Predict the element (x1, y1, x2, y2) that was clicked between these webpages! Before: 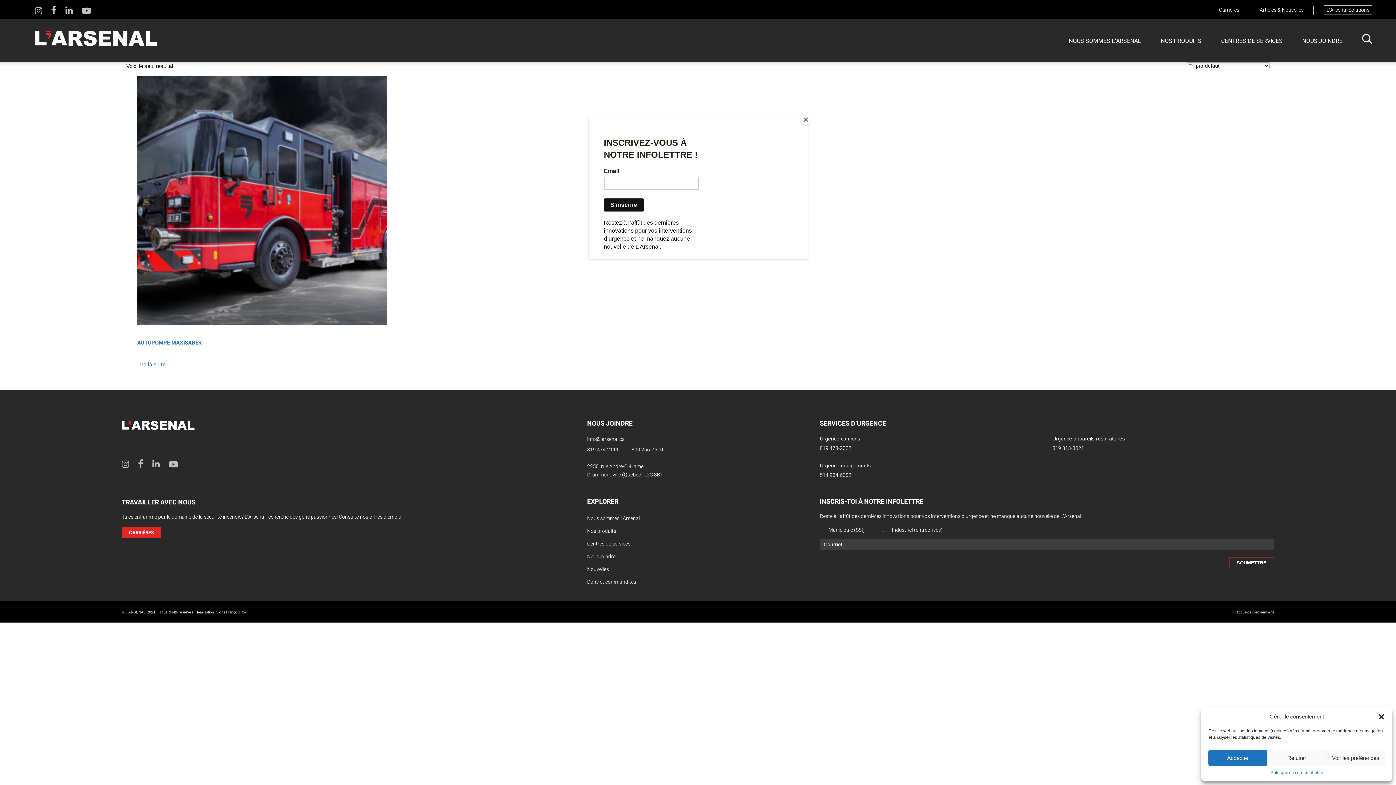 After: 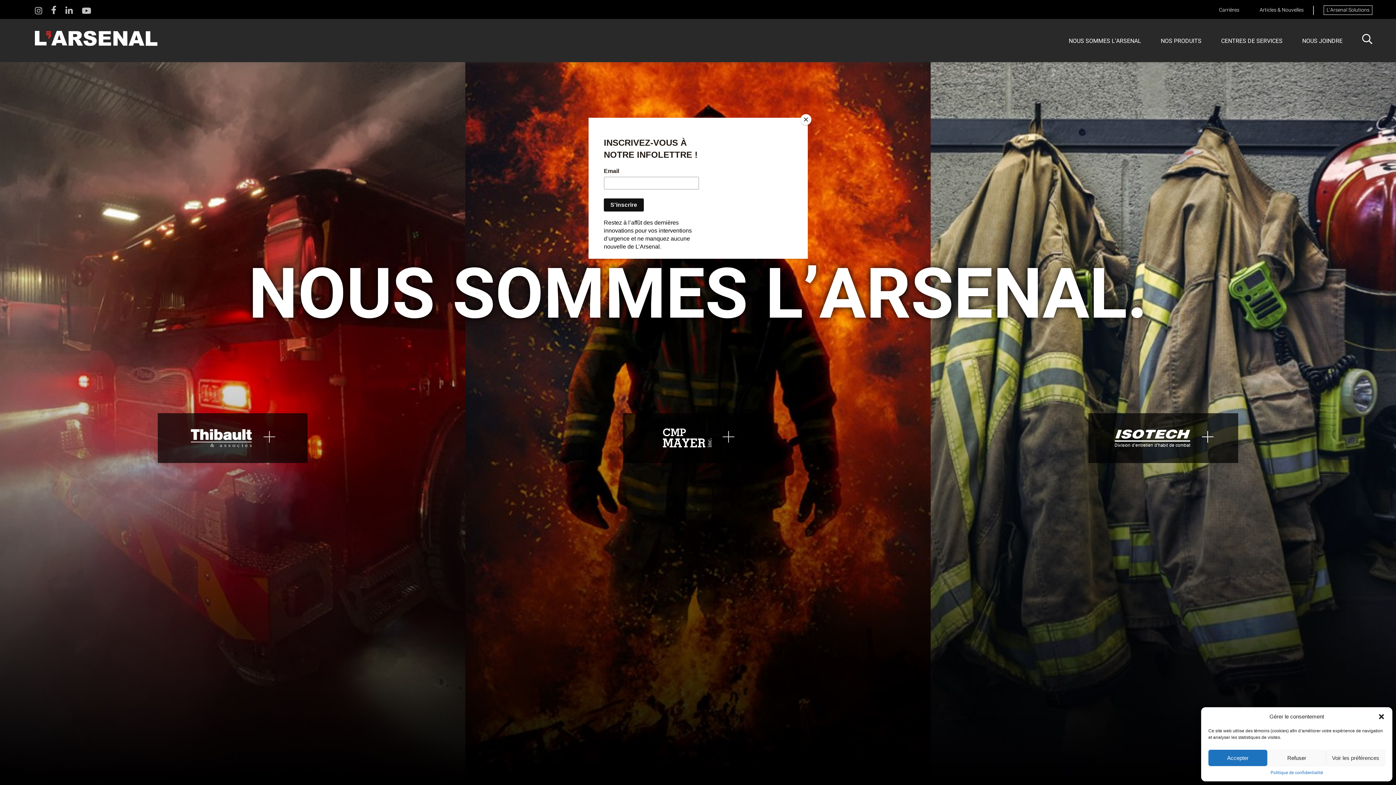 Action: bbox: (0, 30, 157, 46)